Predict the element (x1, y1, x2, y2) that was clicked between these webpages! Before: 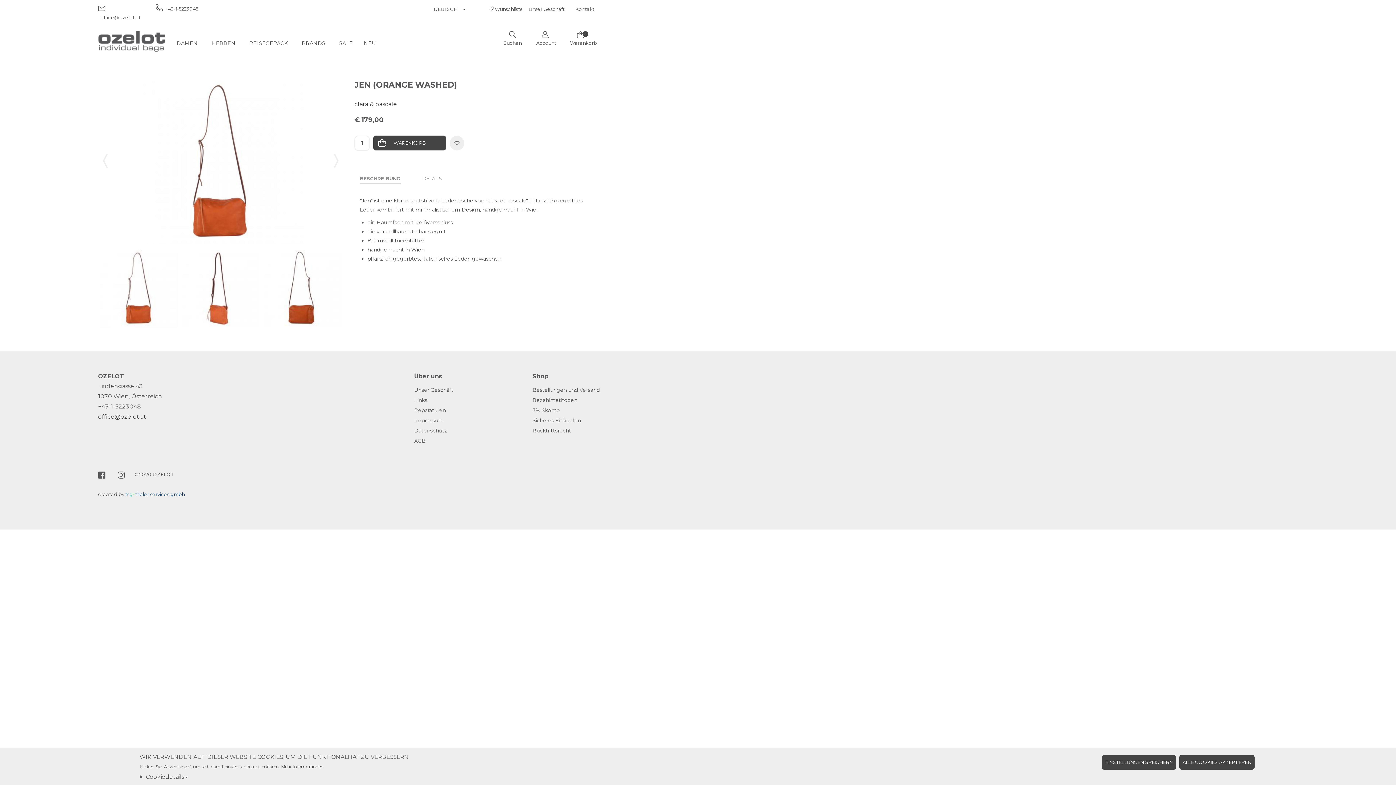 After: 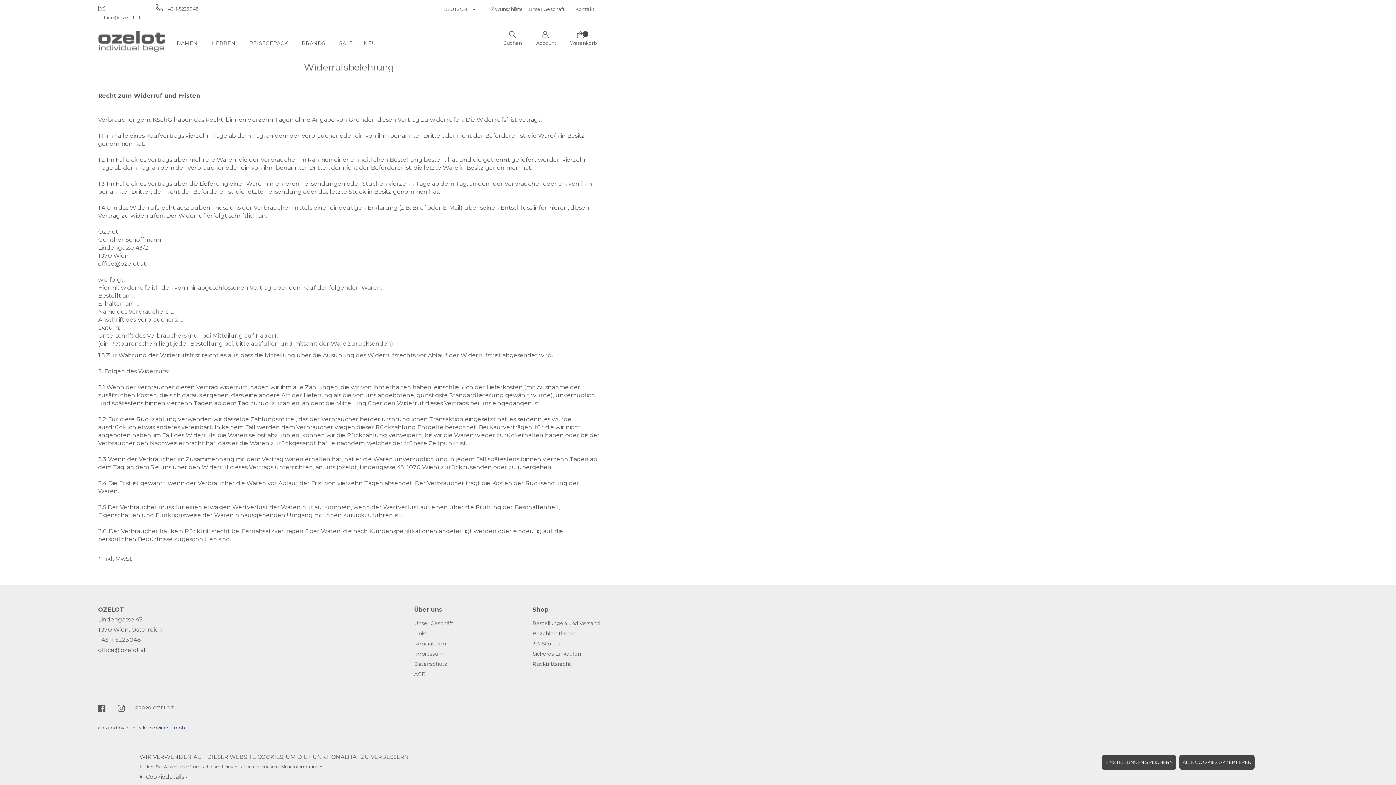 Action: label: Rücktrittsrecht bbox: (532, 425, 600, 436)